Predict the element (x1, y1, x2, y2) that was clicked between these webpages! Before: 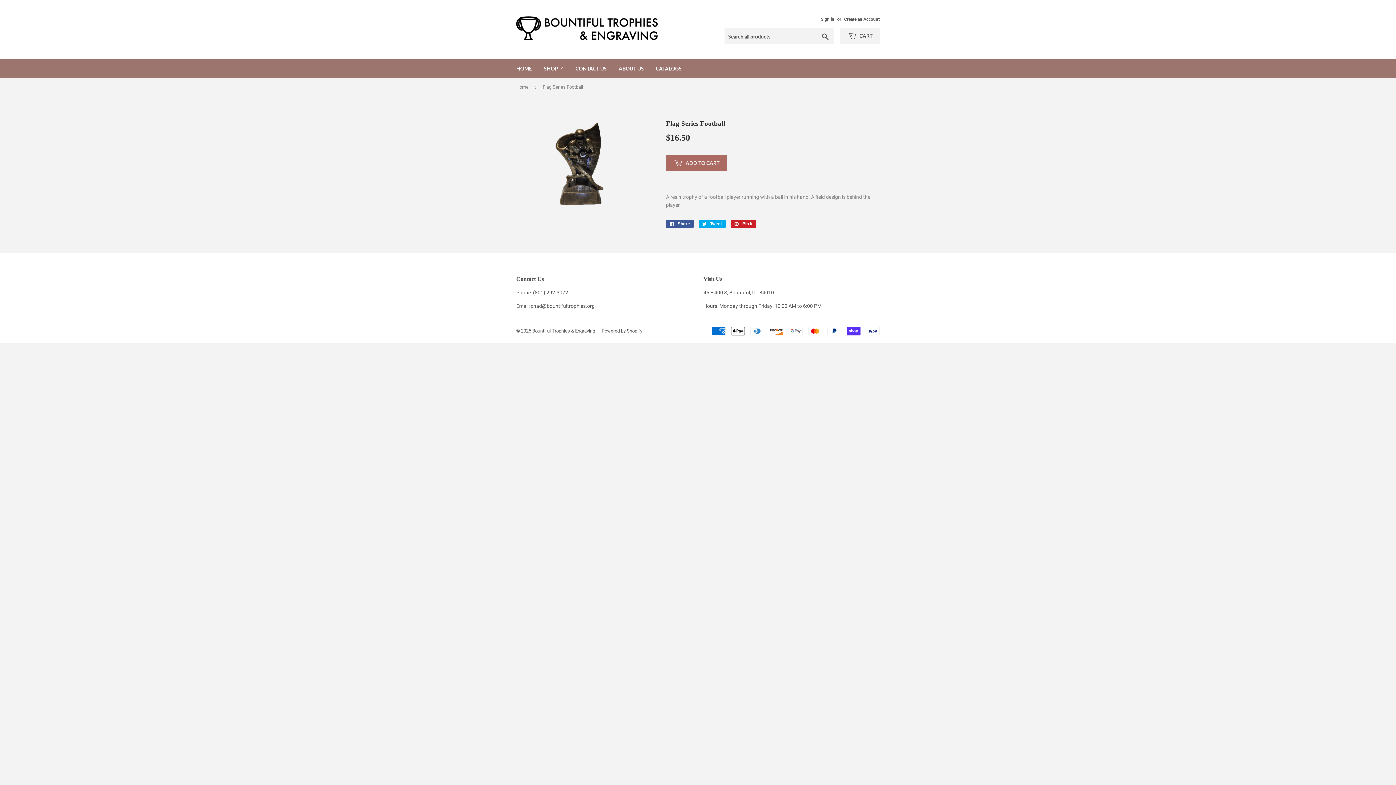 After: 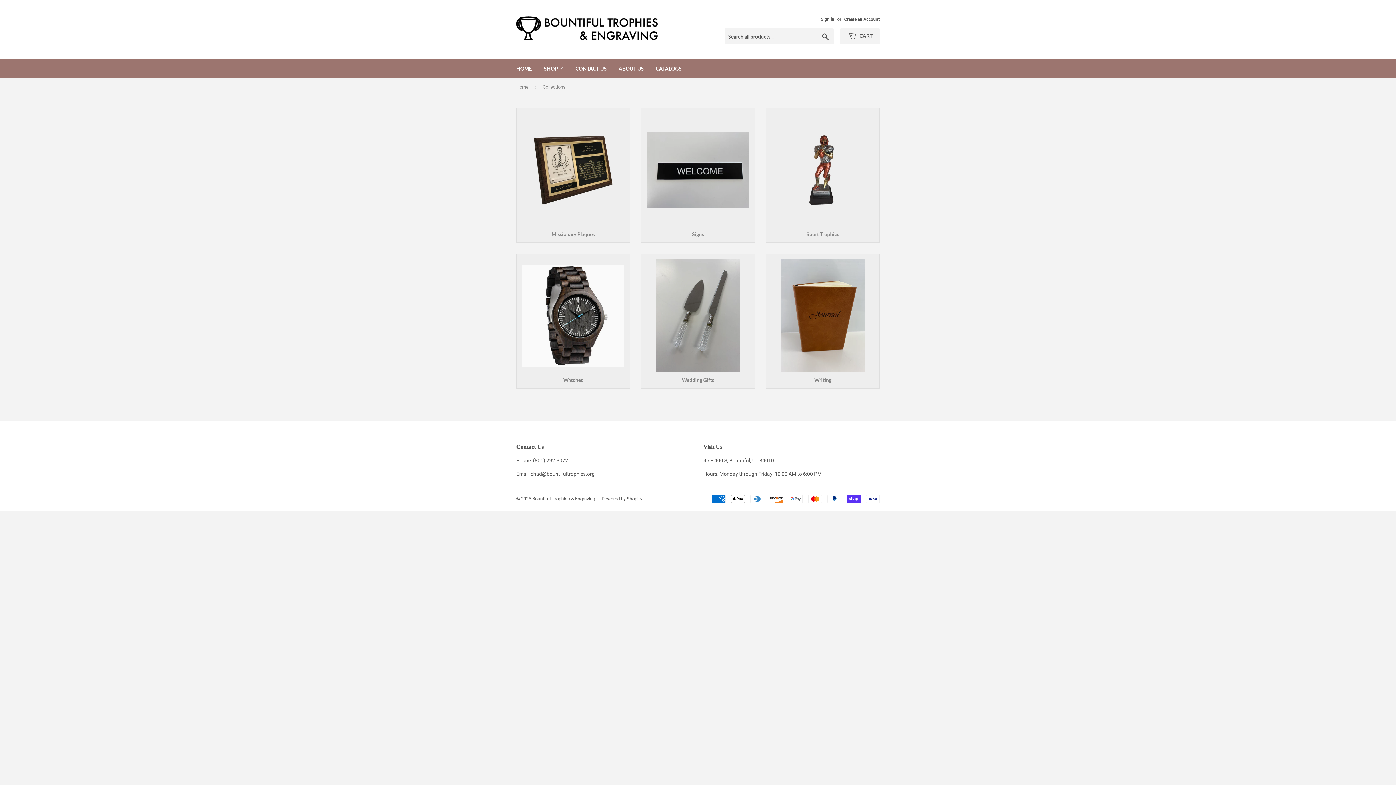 Action: label: SHOP  bbox: (538, 59, 569, 78)